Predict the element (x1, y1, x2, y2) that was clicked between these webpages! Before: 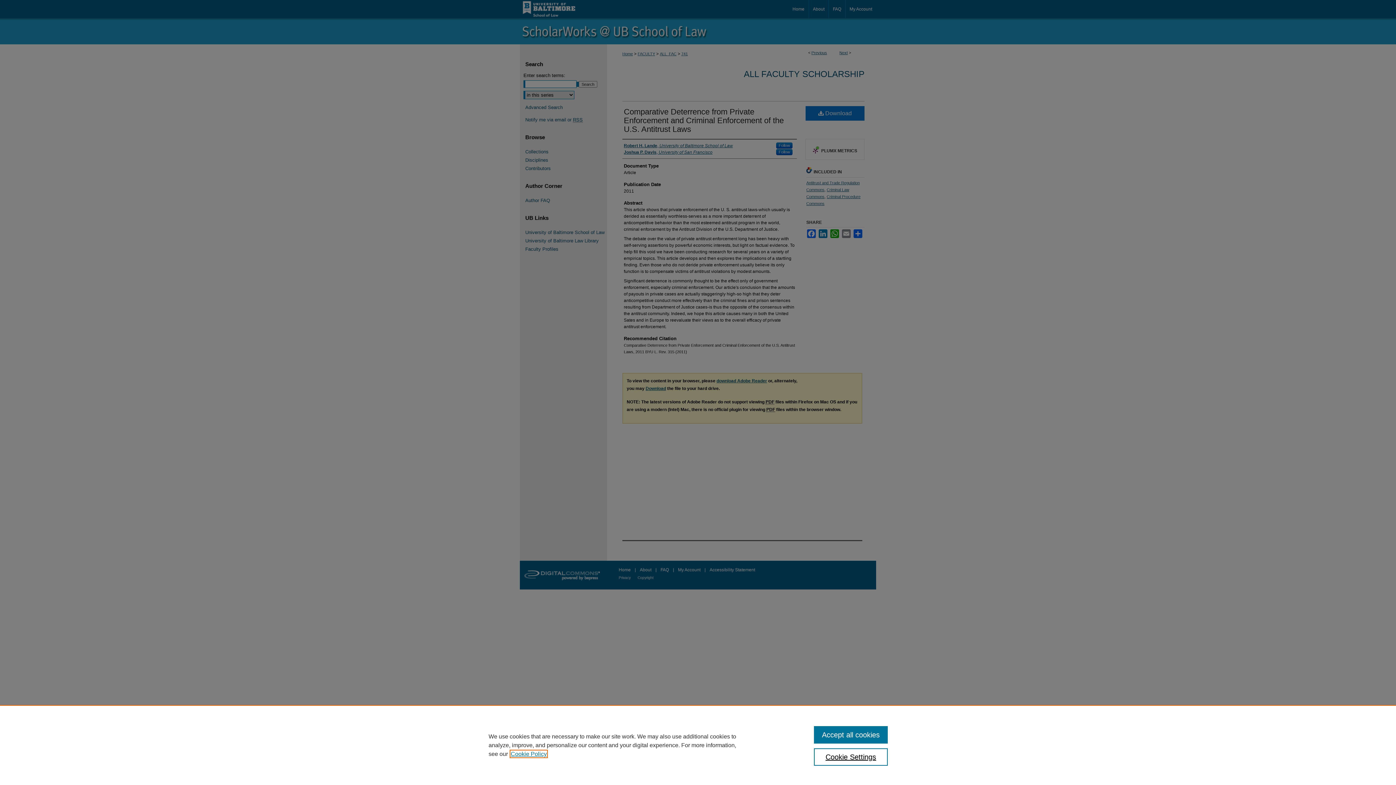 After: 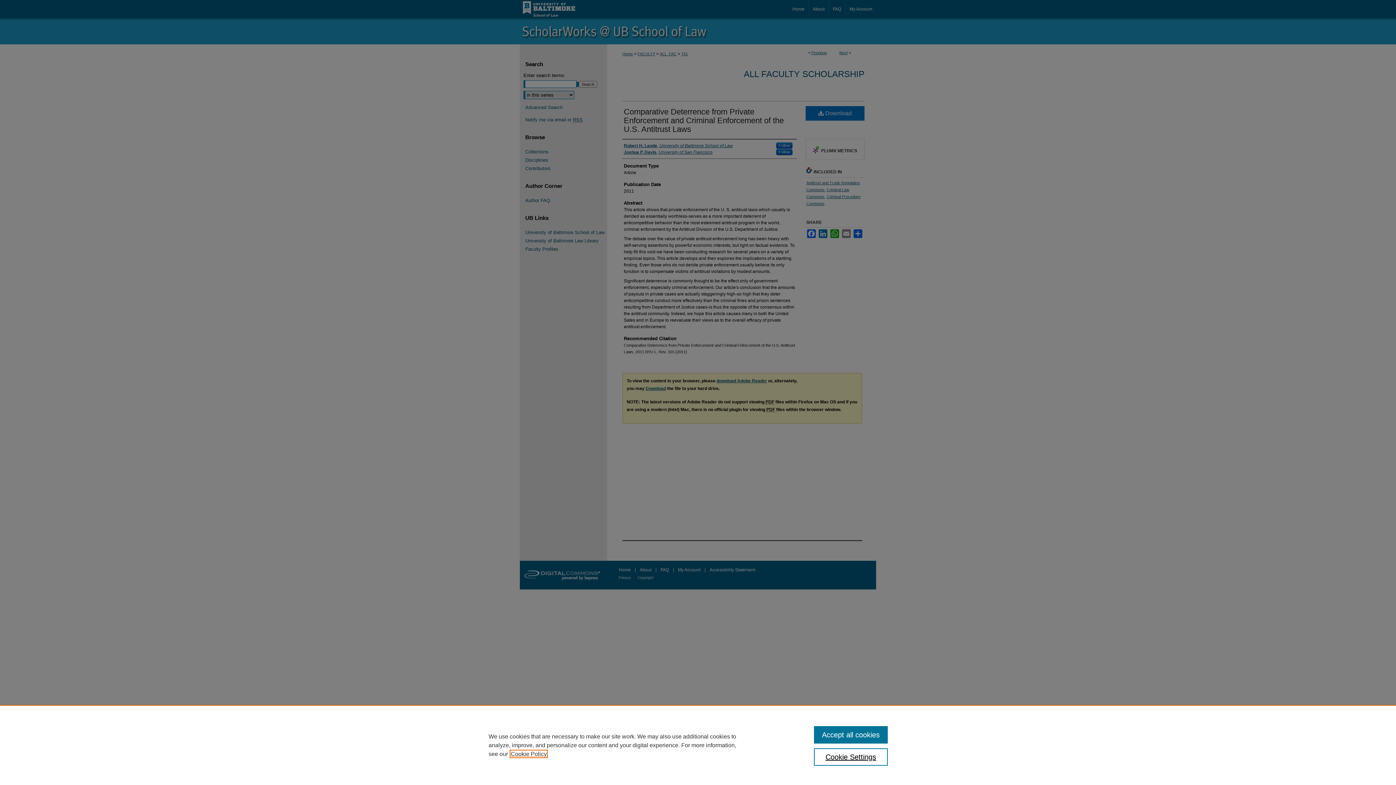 Action: bbox: (510, 751, 546, 757) label: , opens in a new tab